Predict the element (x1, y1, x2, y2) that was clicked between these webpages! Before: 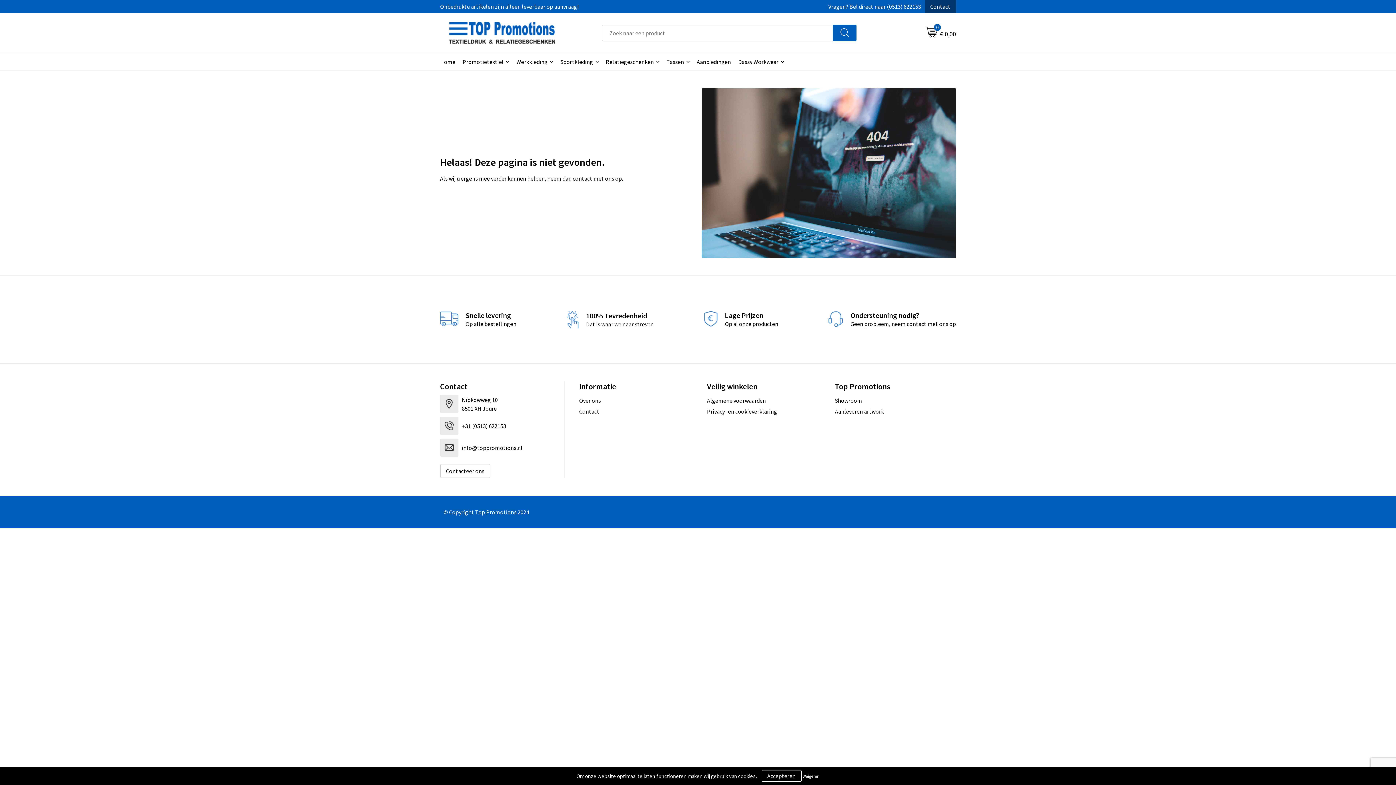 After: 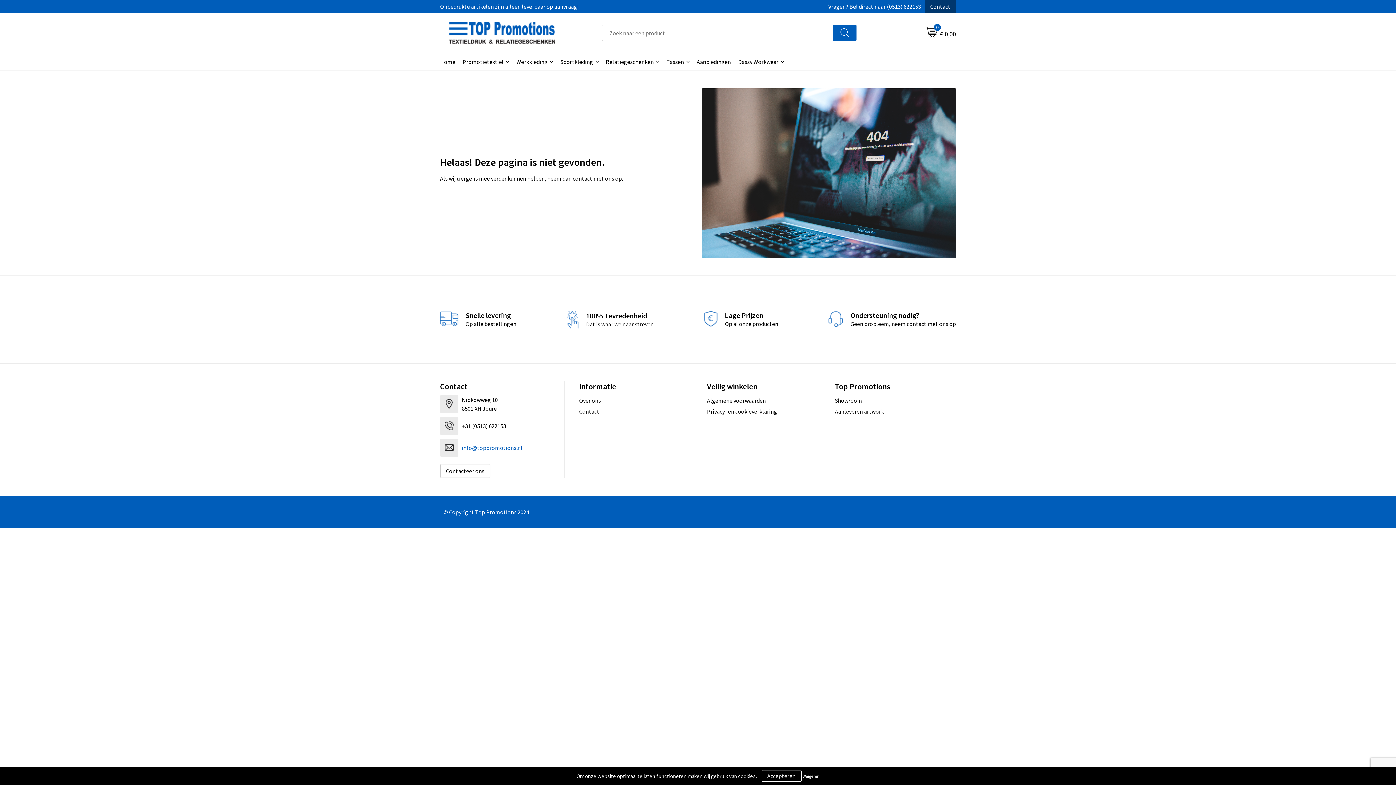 Action: bbox: (440, 438, 553, 456) label: info@toppromotions.nl